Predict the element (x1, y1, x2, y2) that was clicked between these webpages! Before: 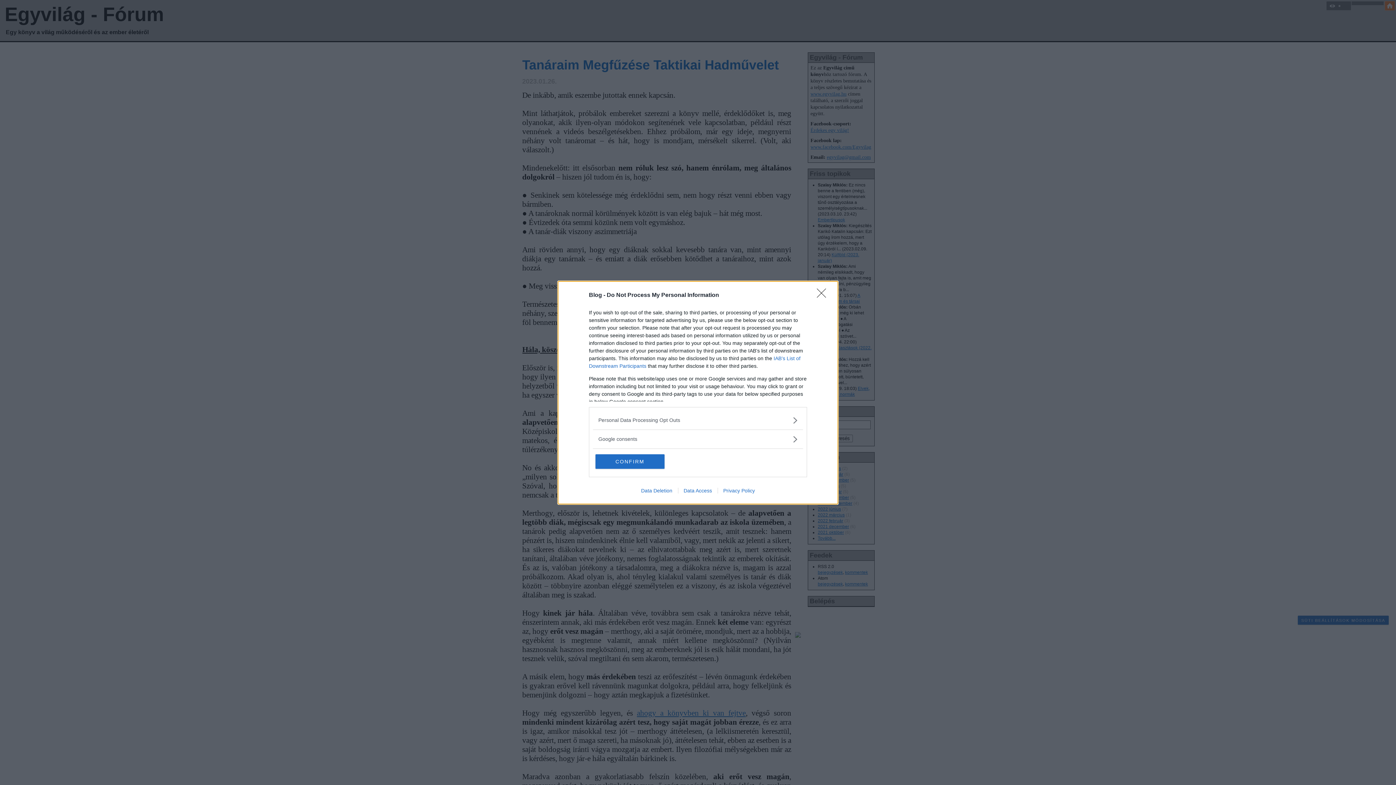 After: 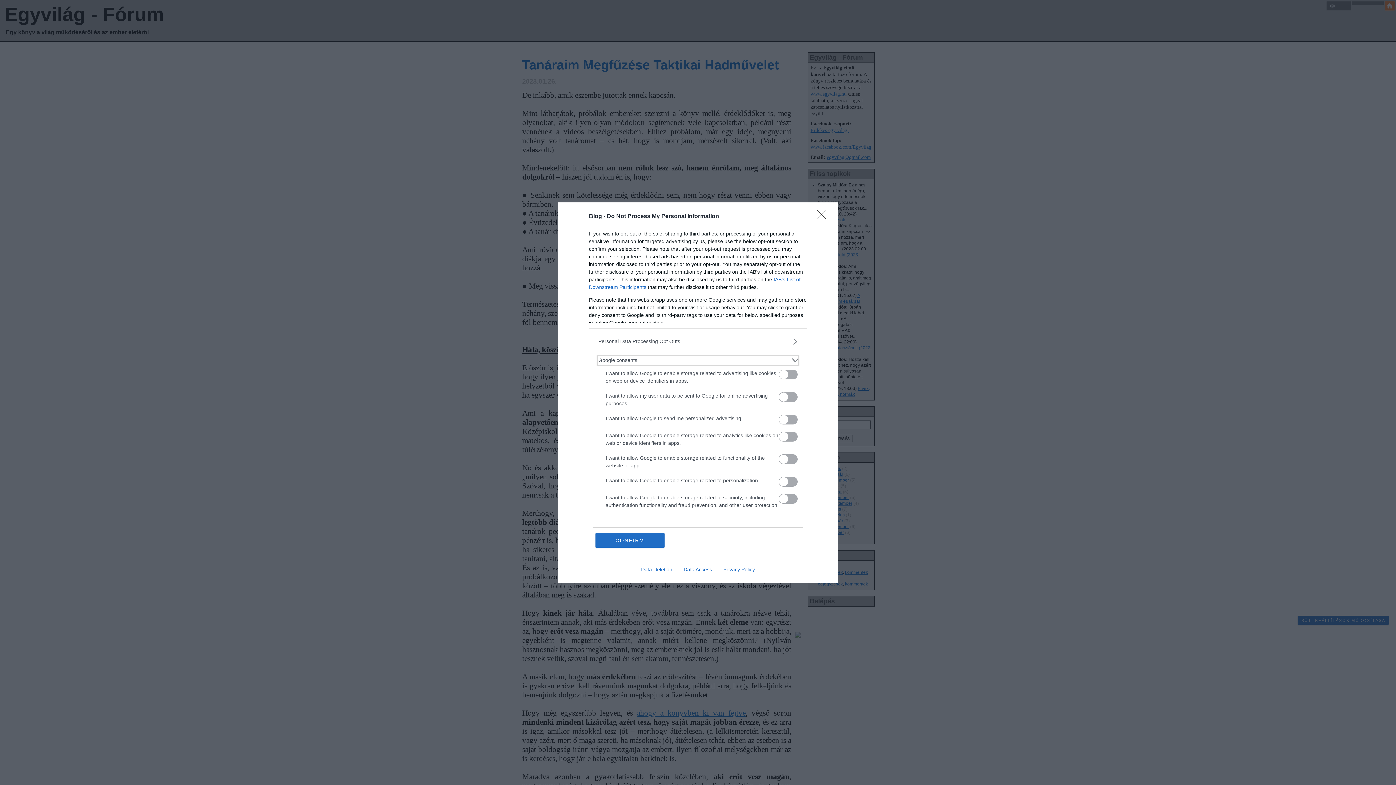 Action: bbox: (598, 435, 797, 443) label: Google consents